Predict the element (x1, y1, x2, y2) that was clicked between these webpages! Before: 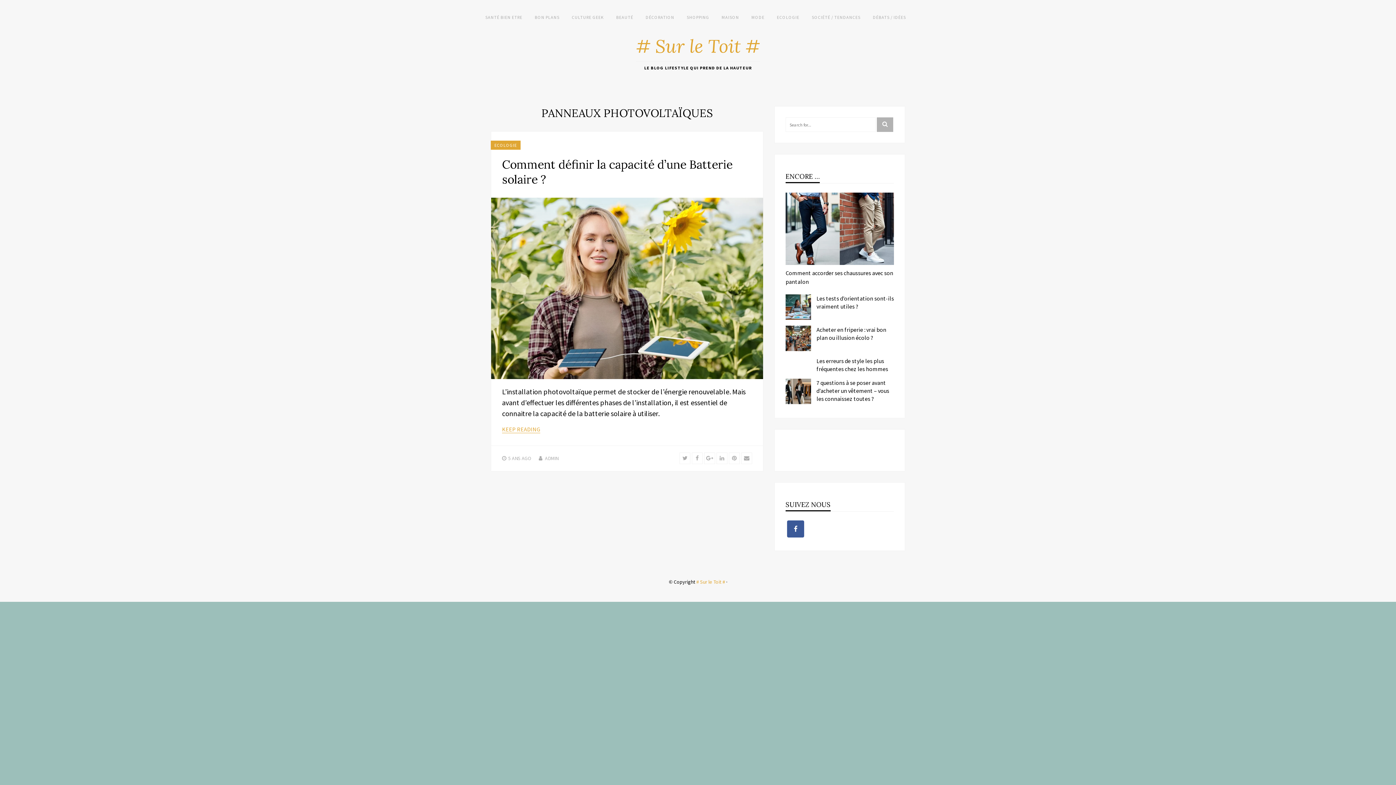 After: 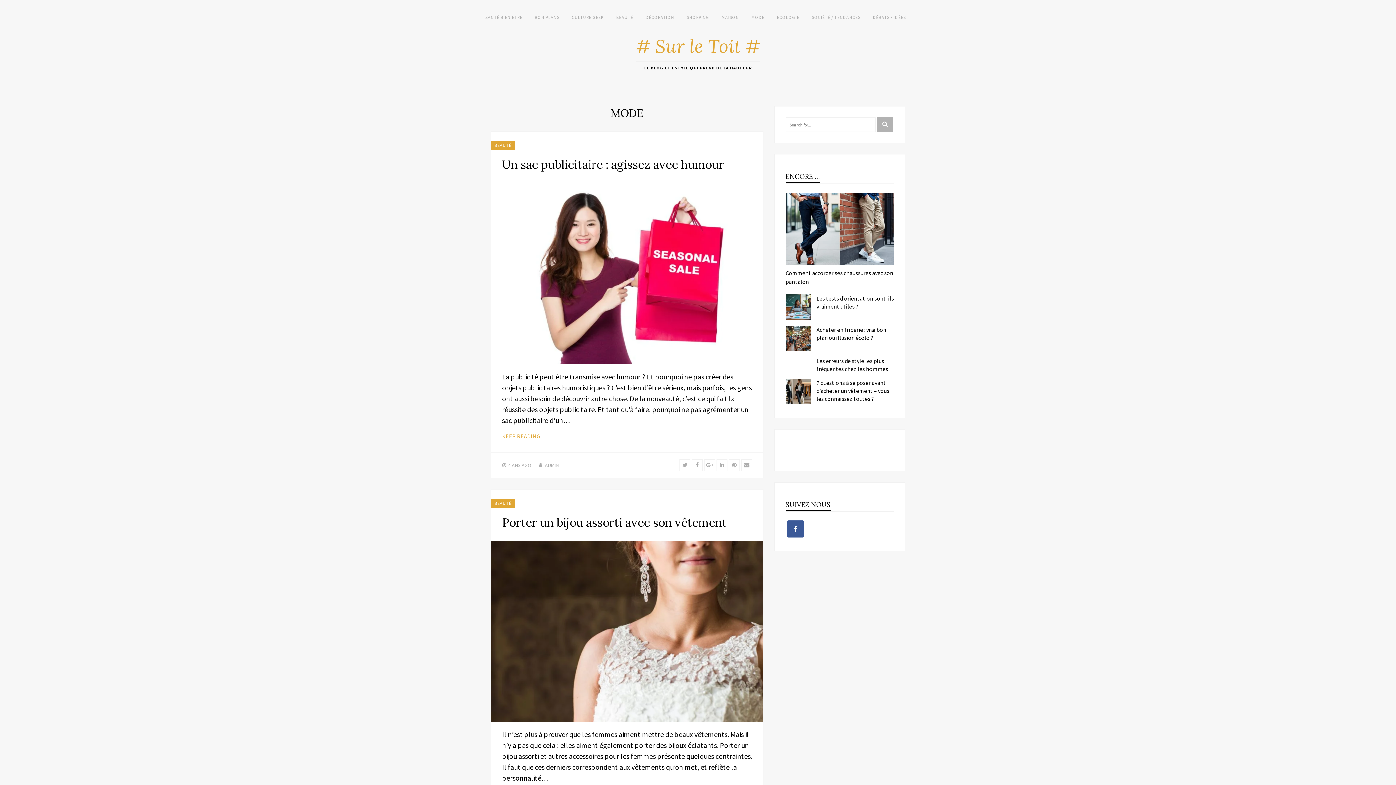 Action: label: MODE bbox: (751, 12, 764, 22)